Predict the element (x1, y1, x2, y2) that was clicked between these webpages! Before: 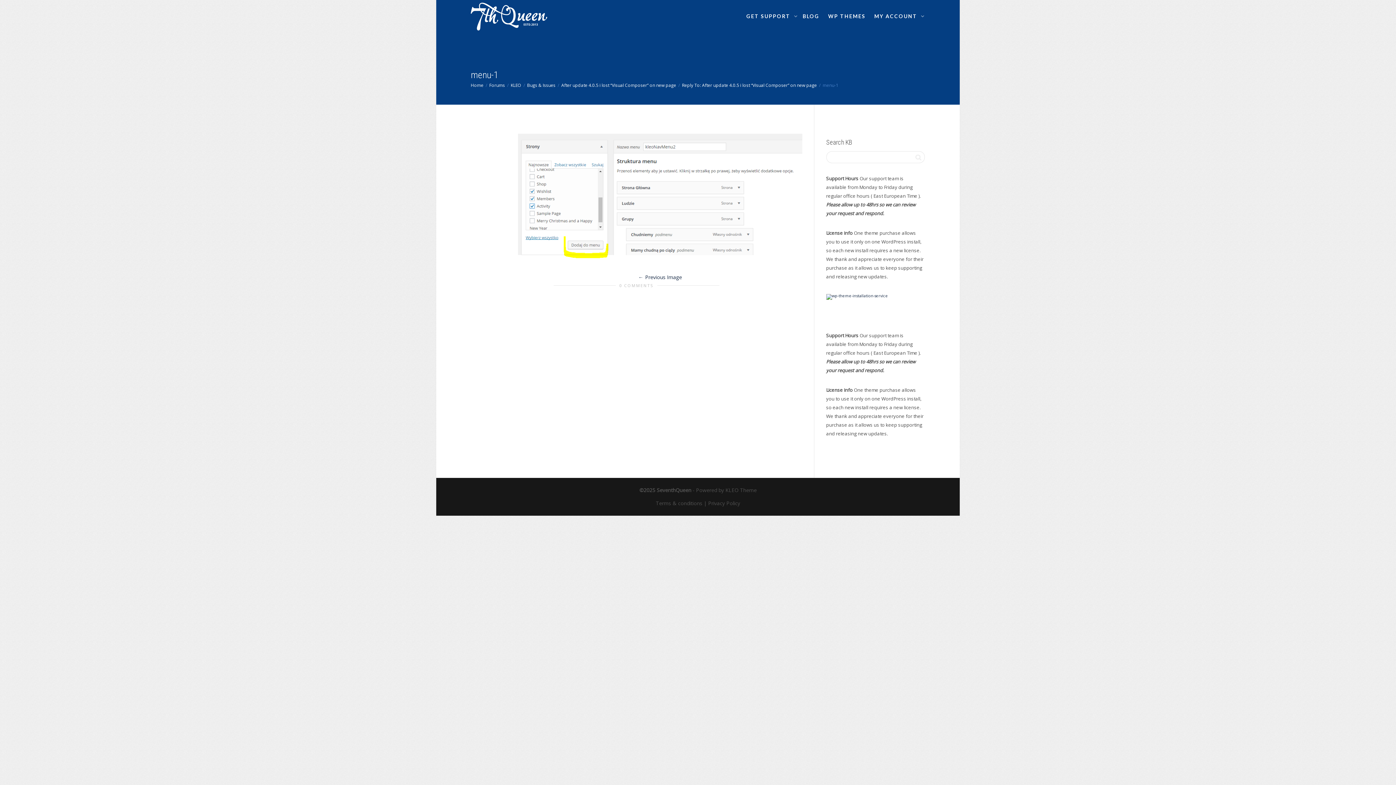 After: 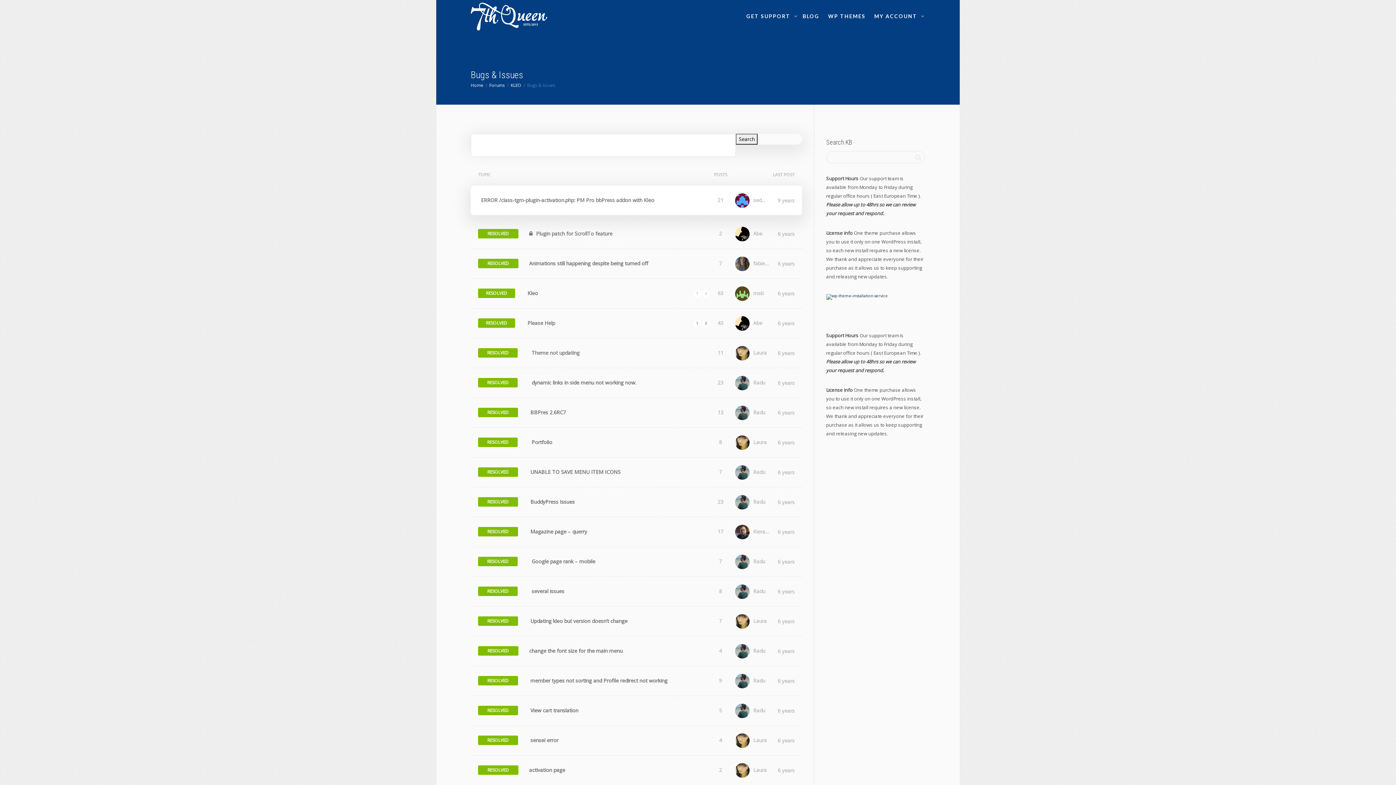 Action: bbox: (527, 82, 555, 88) label: Bugs & Issues